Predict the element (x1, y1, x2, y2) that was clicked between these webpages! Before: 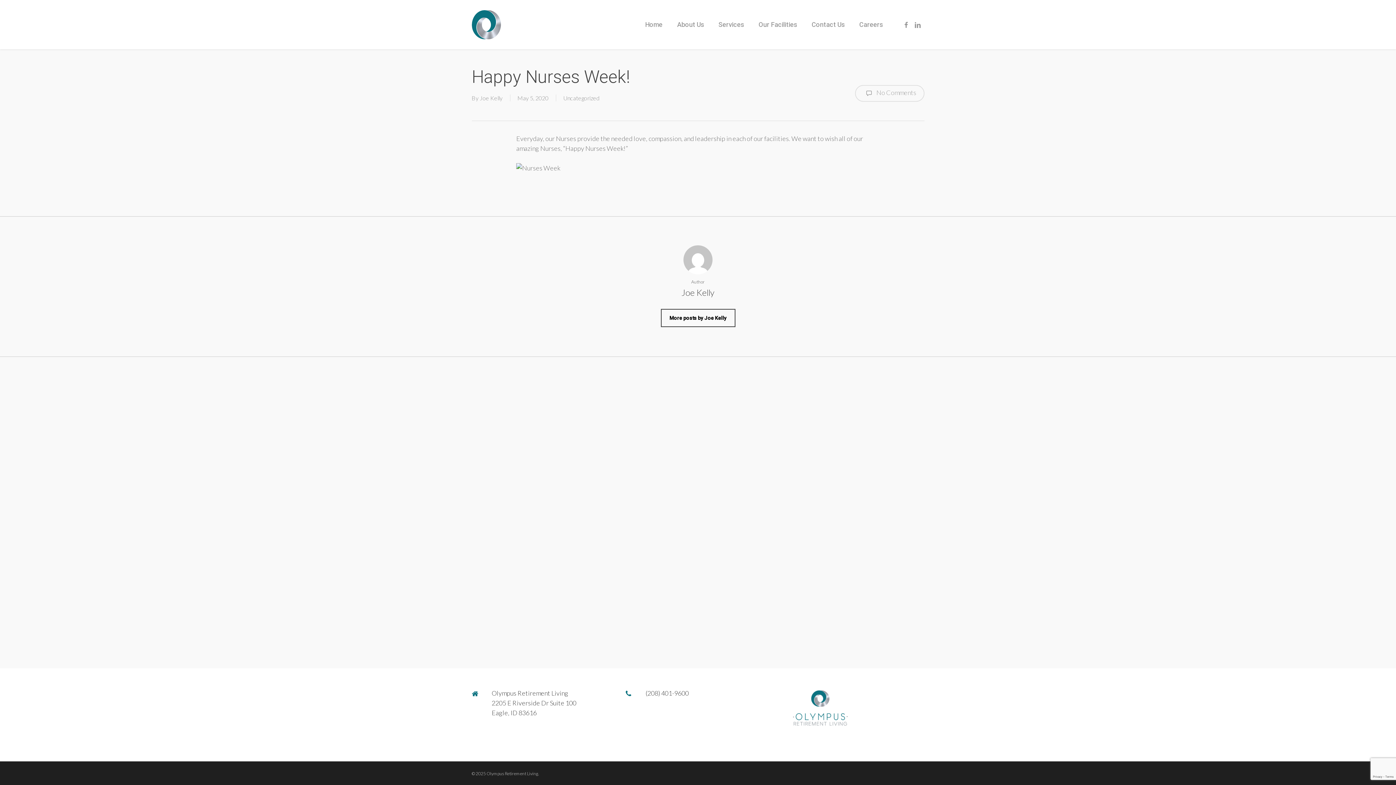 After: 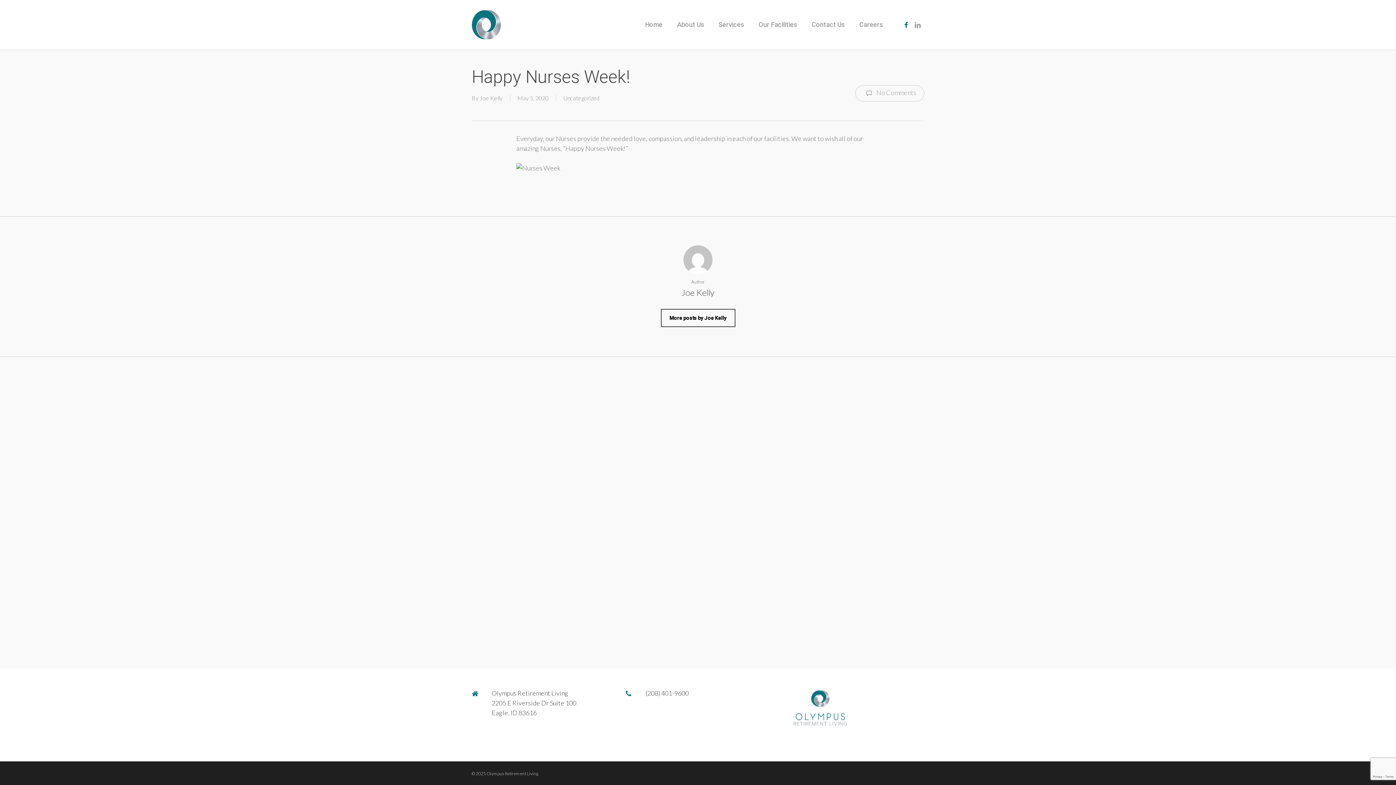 Action: bbox: (901, 20, 911, 28) label: facebook